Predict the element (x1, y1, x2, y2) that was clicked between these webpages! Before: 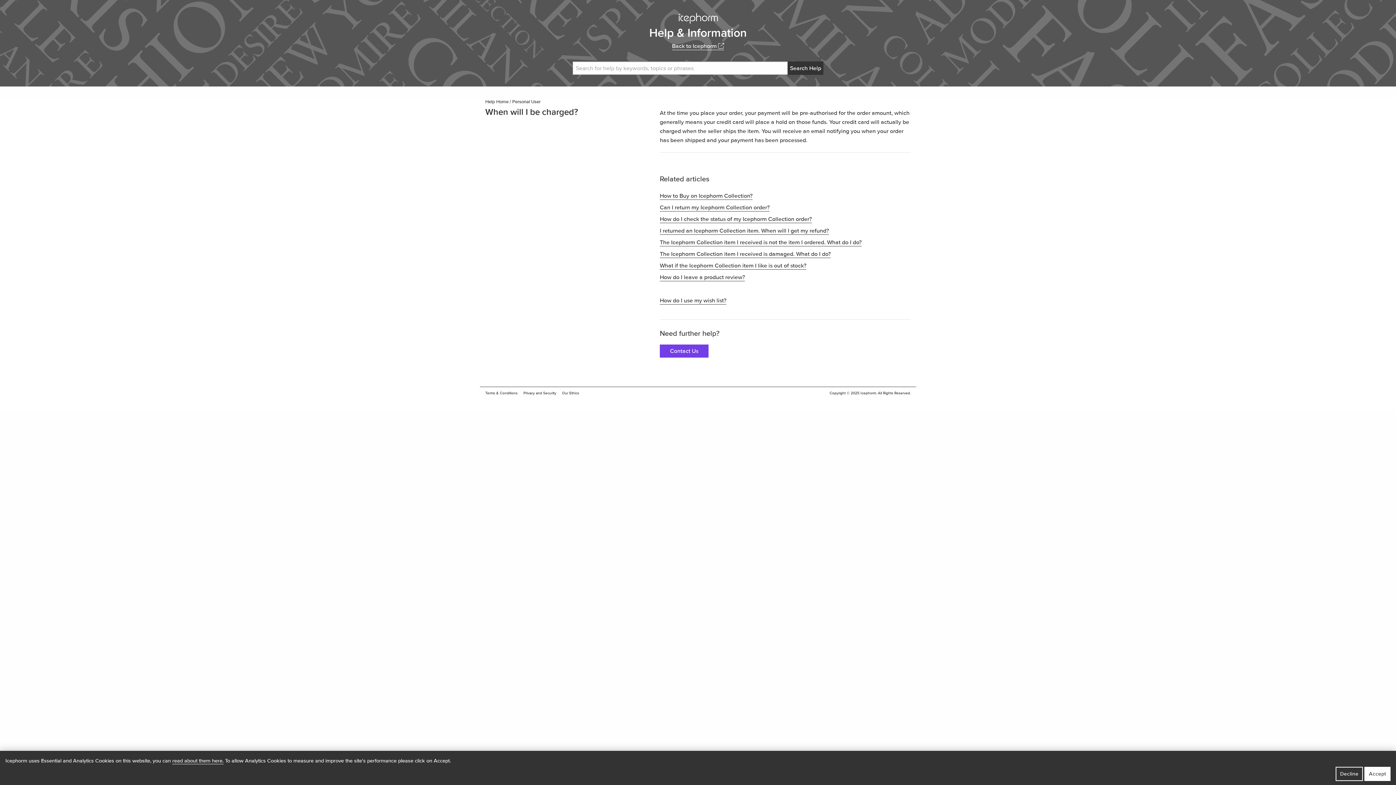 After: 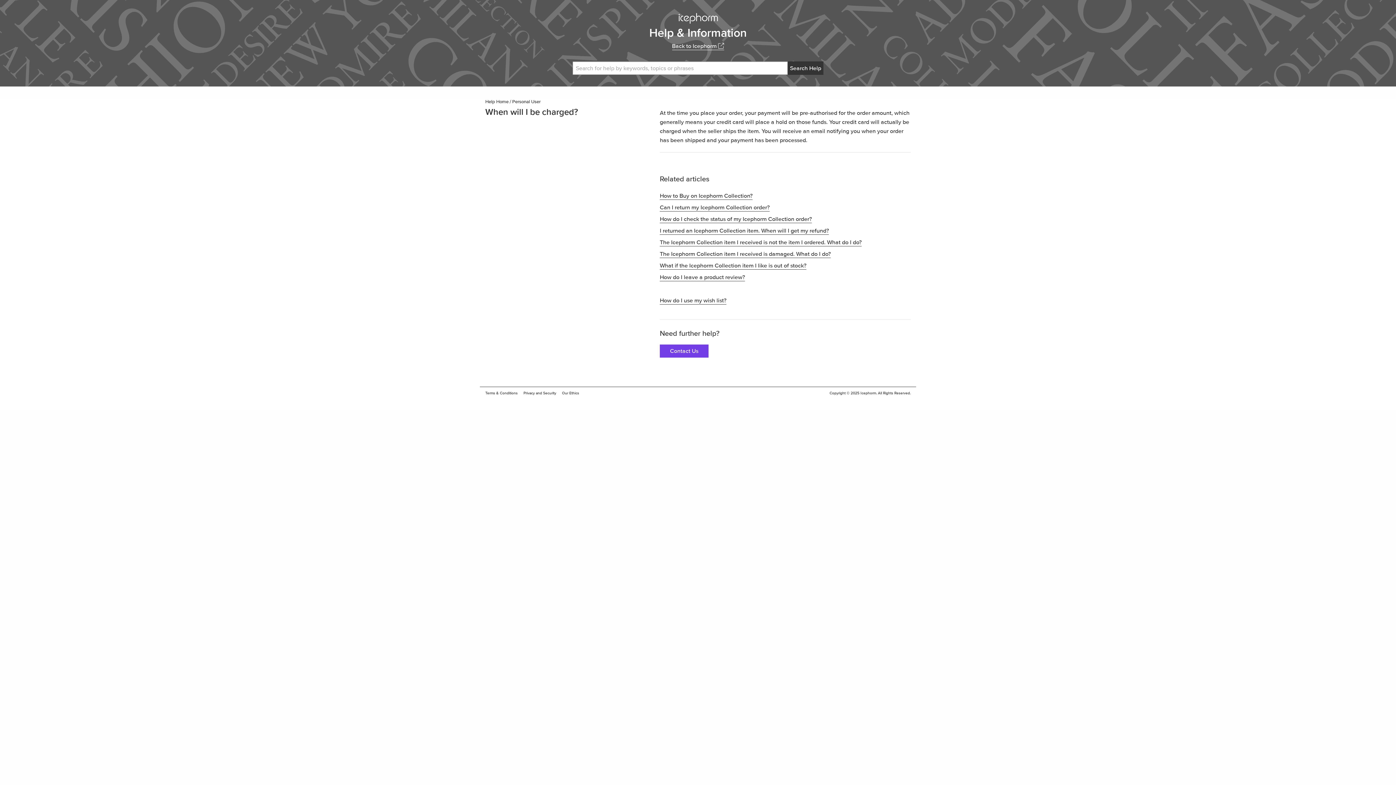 Action: label: Accept bbox: (1364, 767, 1390, 781)